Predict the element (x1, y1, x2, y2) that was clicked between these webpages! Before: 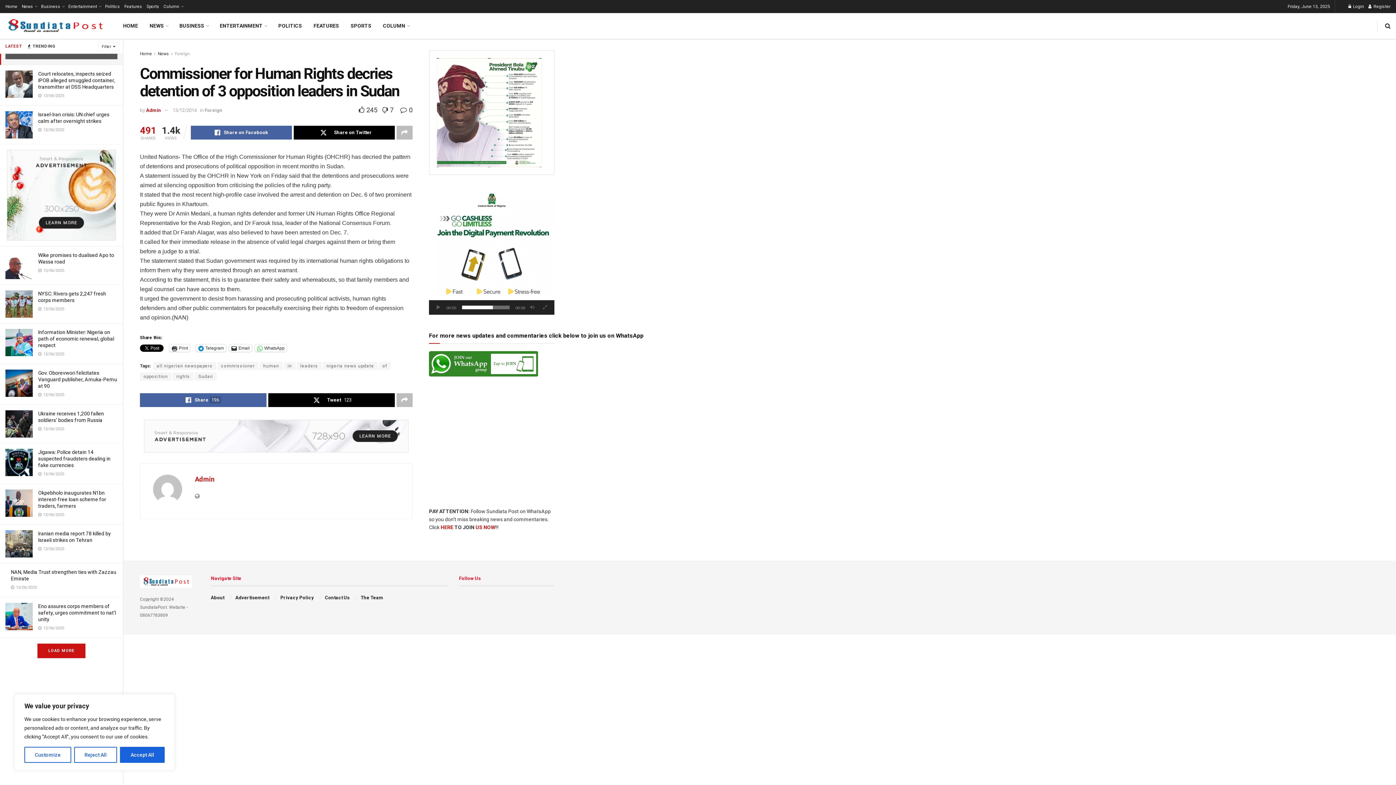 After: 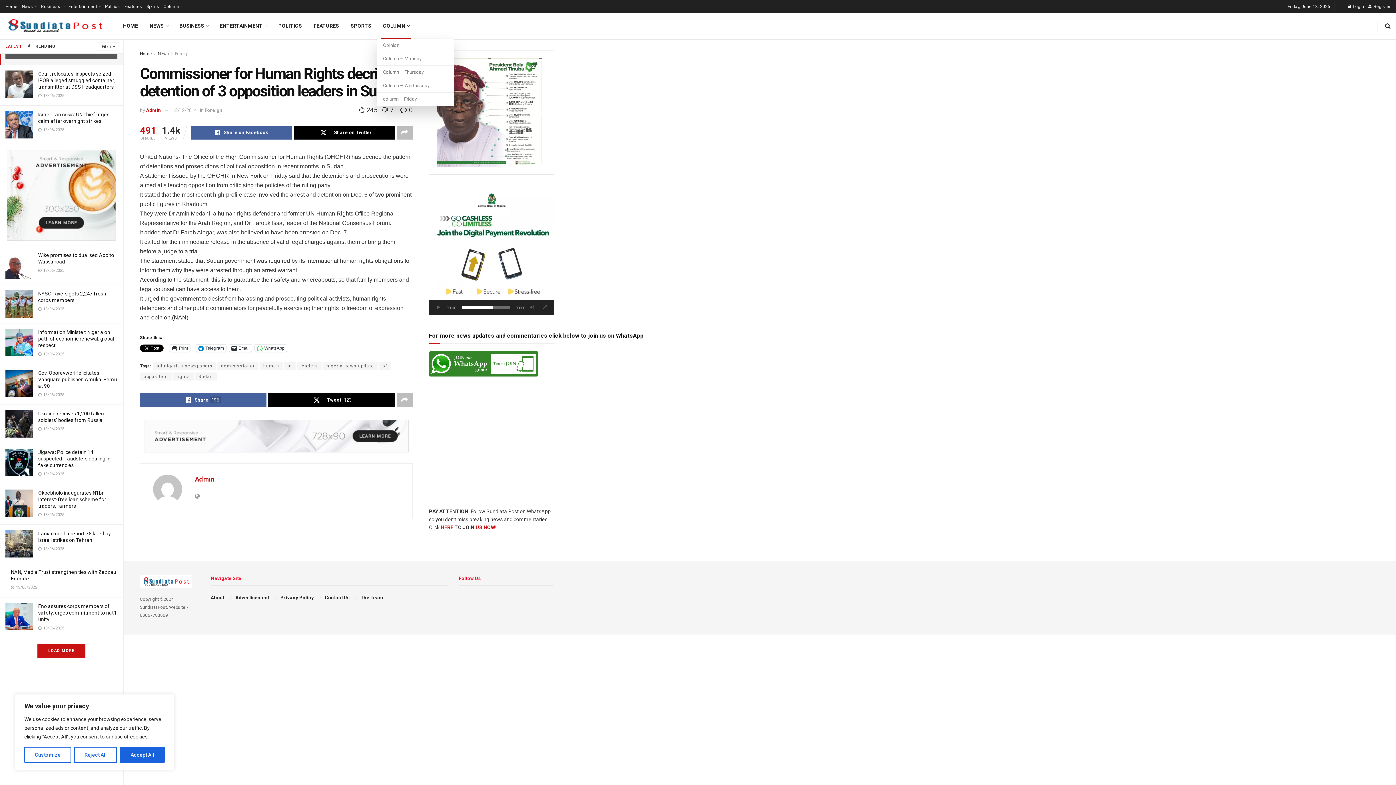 Action: bbox: (377, 13, 415, 38) label: COLUMN